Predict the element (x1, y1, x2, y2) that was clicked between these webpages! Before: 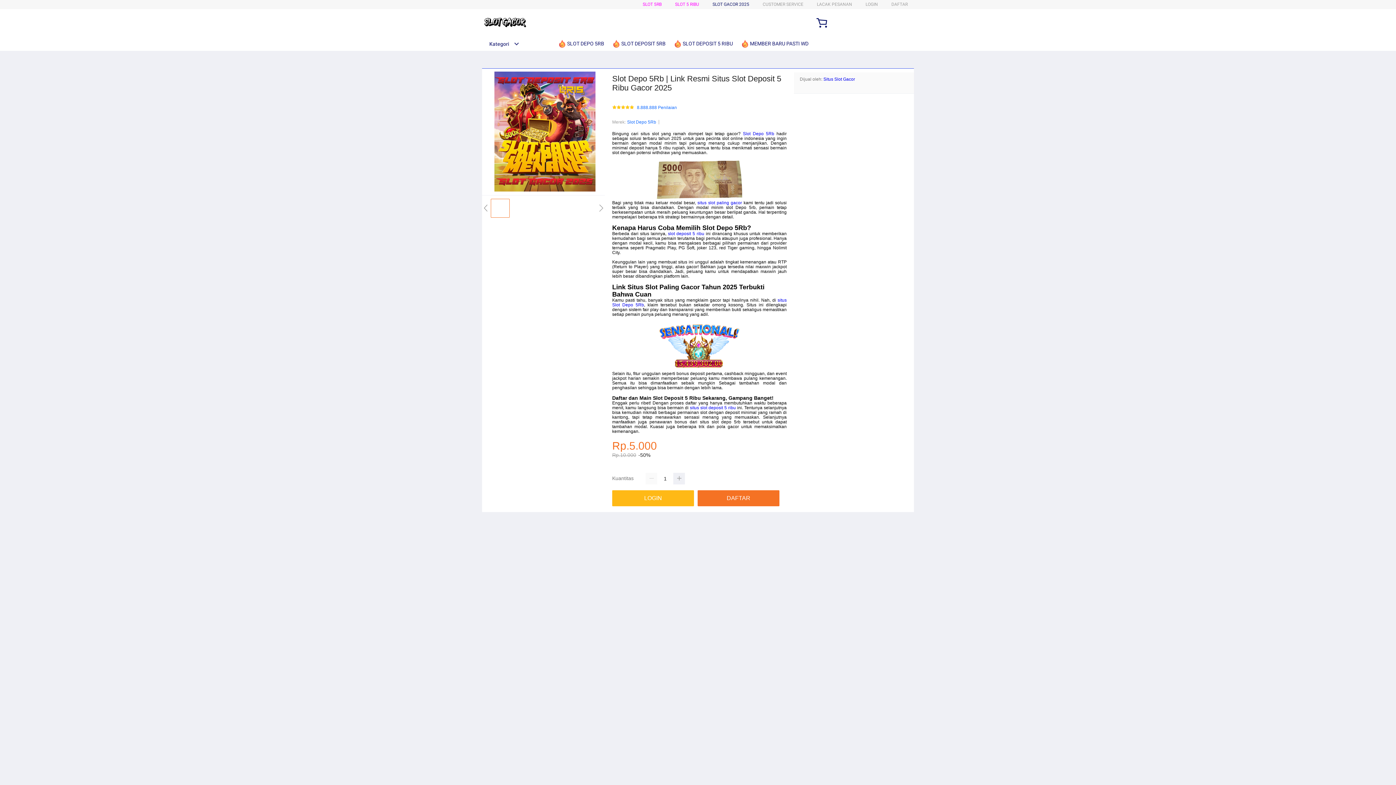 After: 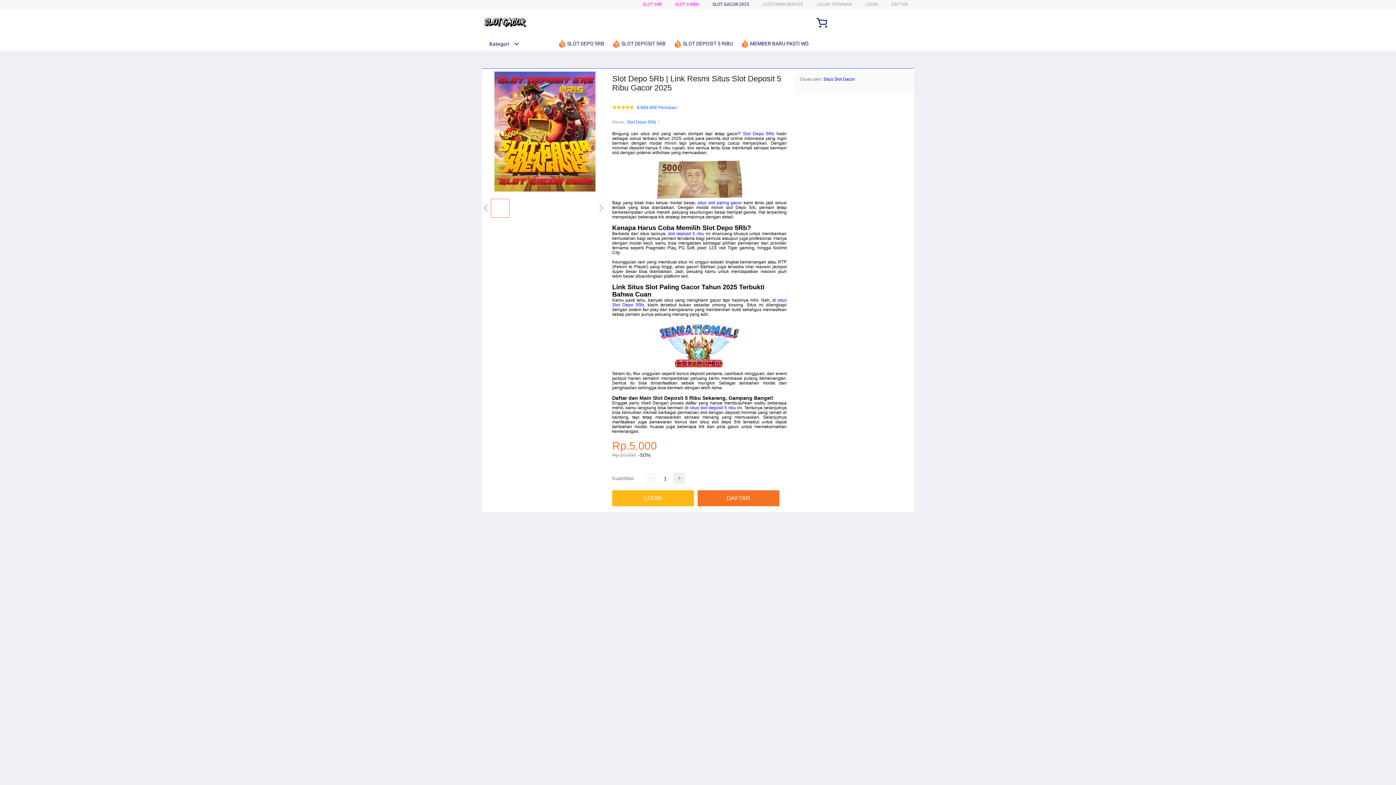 Action: bbox: (697, 200, 742, 205) label: situs slot paling gacor